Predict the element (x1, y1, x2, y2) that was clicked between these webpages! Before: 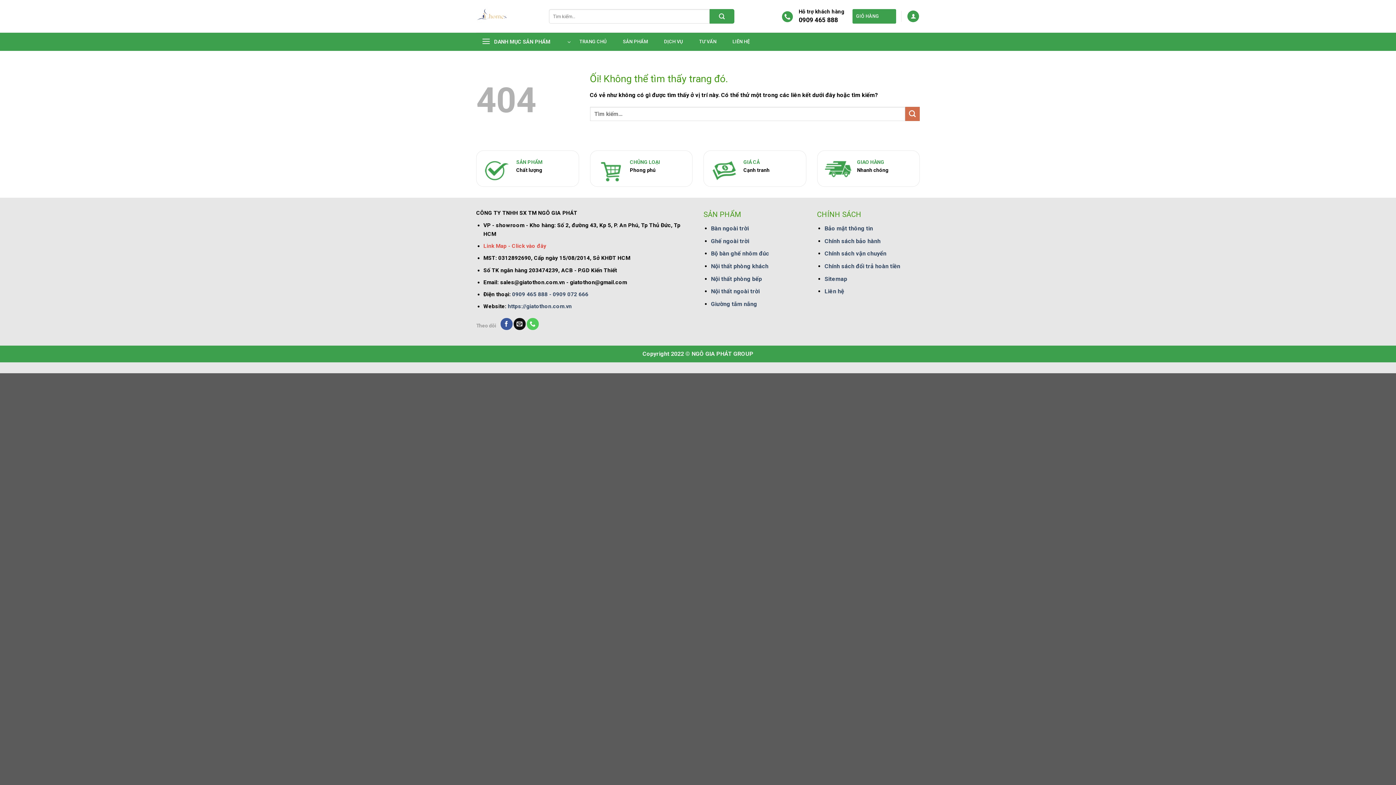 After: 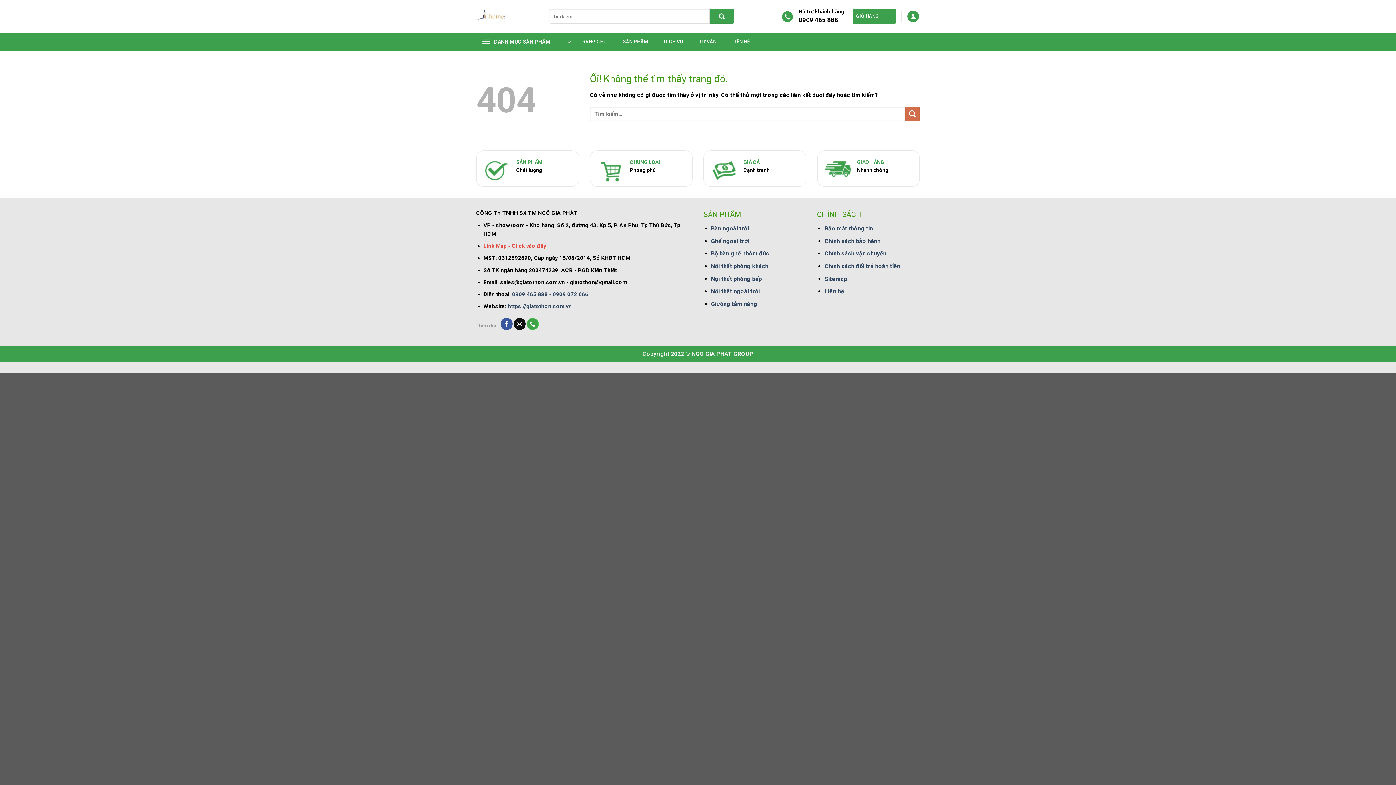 Action: label: Gọi cho chúng tôi bbox: (526, 318, 538, 330)